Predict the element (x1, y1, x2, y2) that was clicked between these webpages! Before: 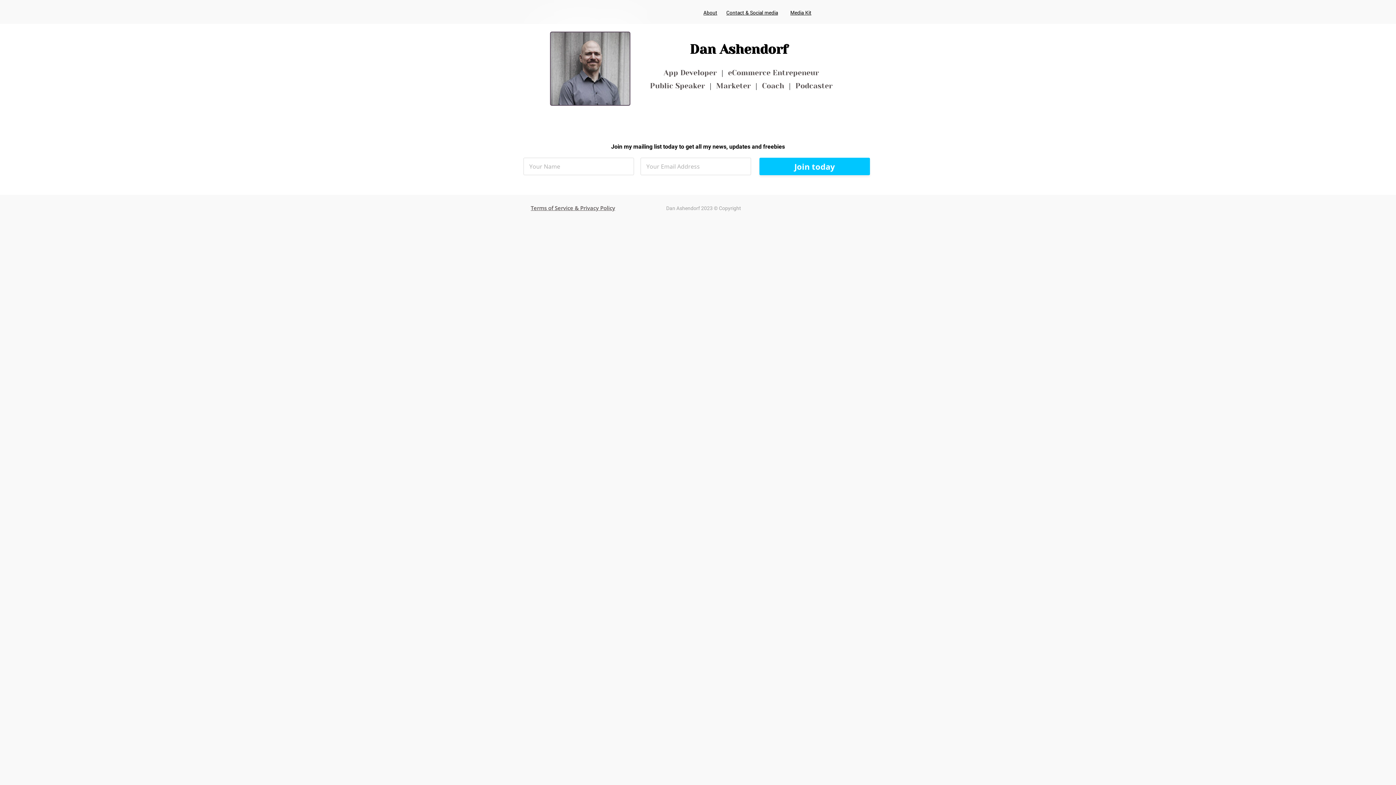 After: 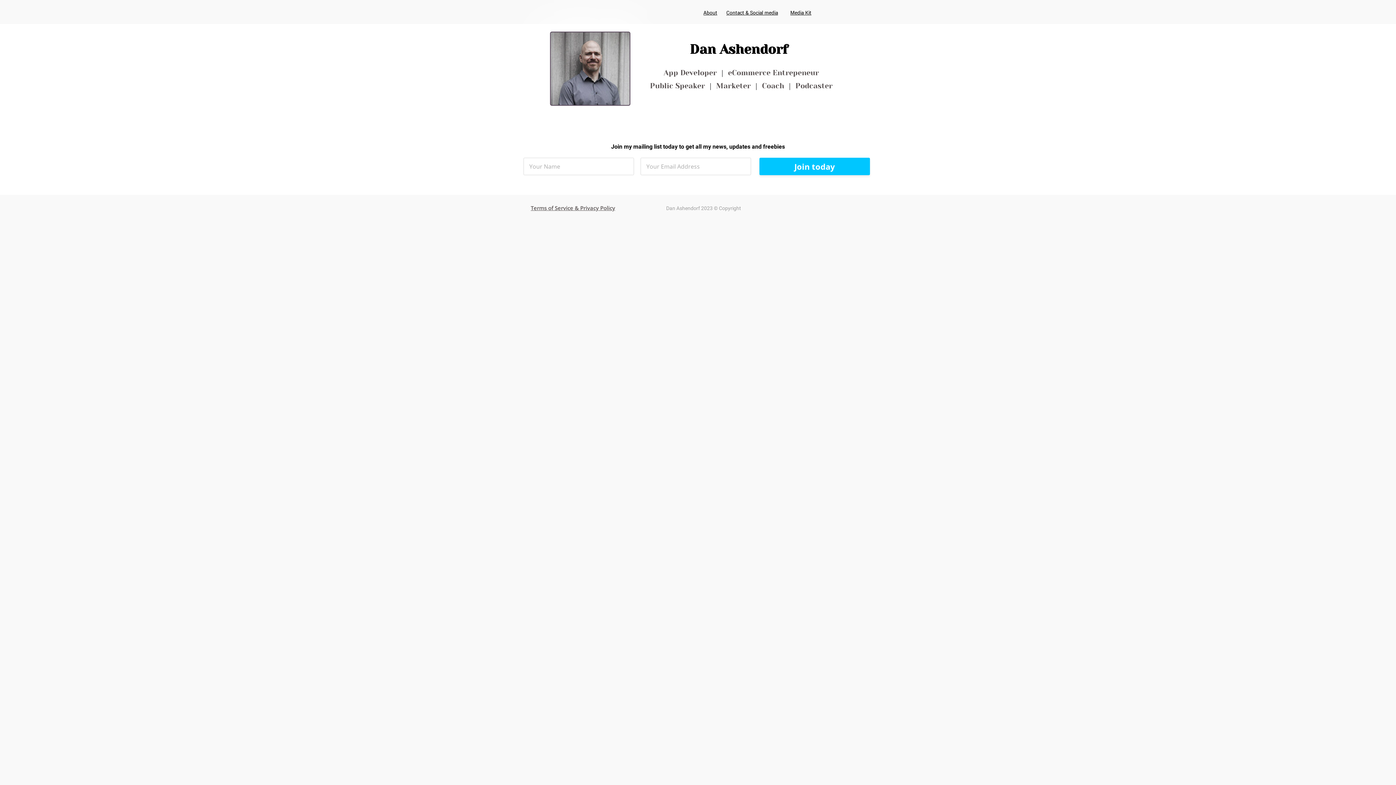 Action: bbox: (726, 9, 778, 16) label: Contact & Social media